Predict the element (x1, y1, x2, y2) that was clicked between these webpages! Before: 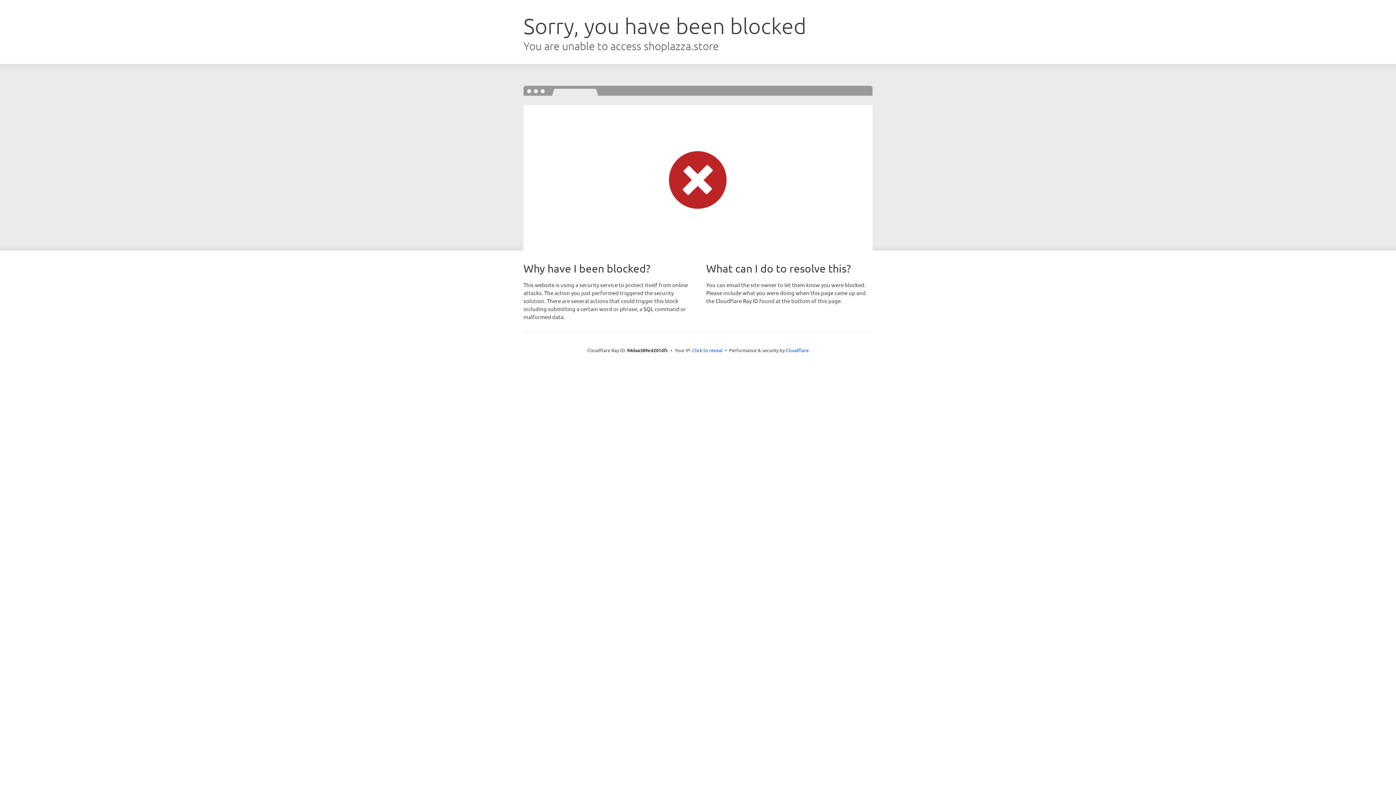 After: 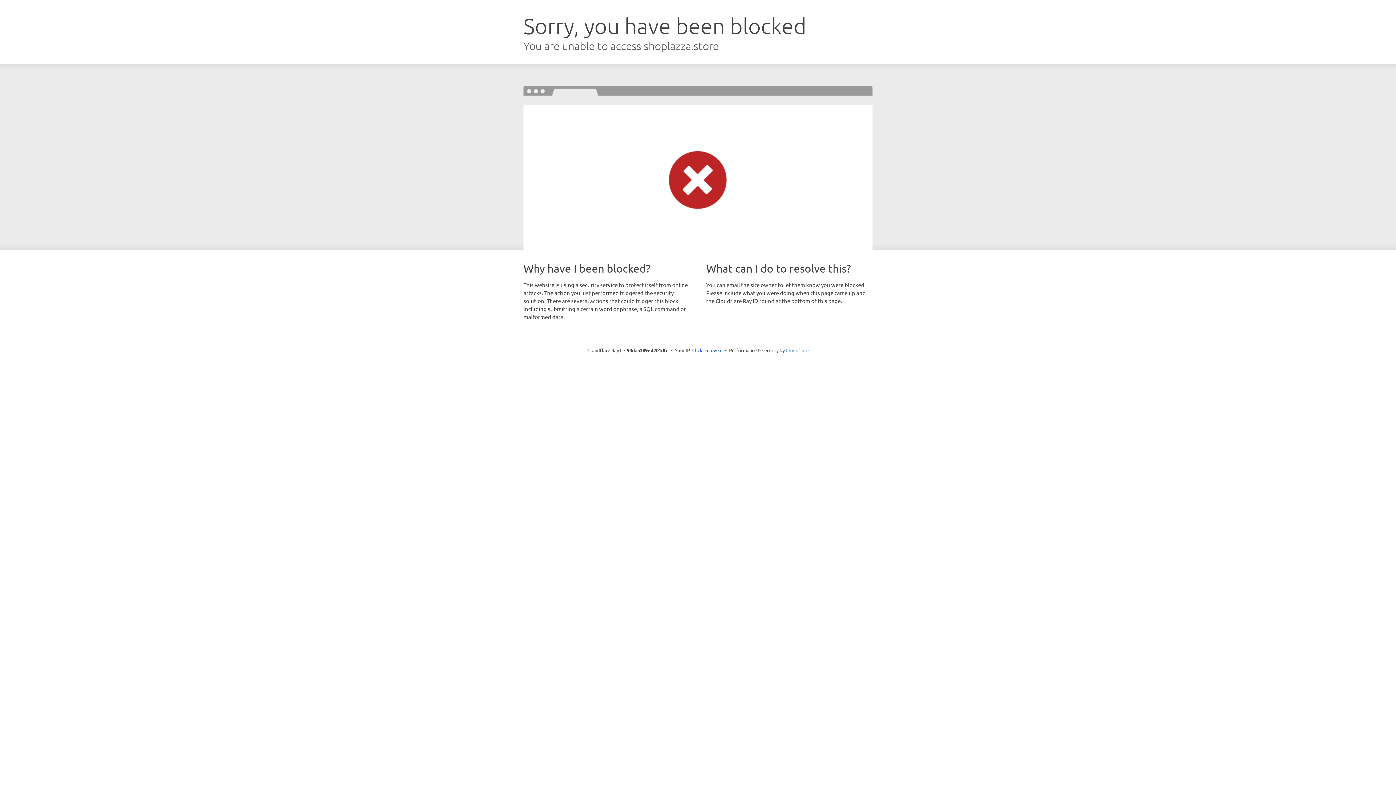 Action: label: Cloudflare bbox: (786, 347, 808, 353)